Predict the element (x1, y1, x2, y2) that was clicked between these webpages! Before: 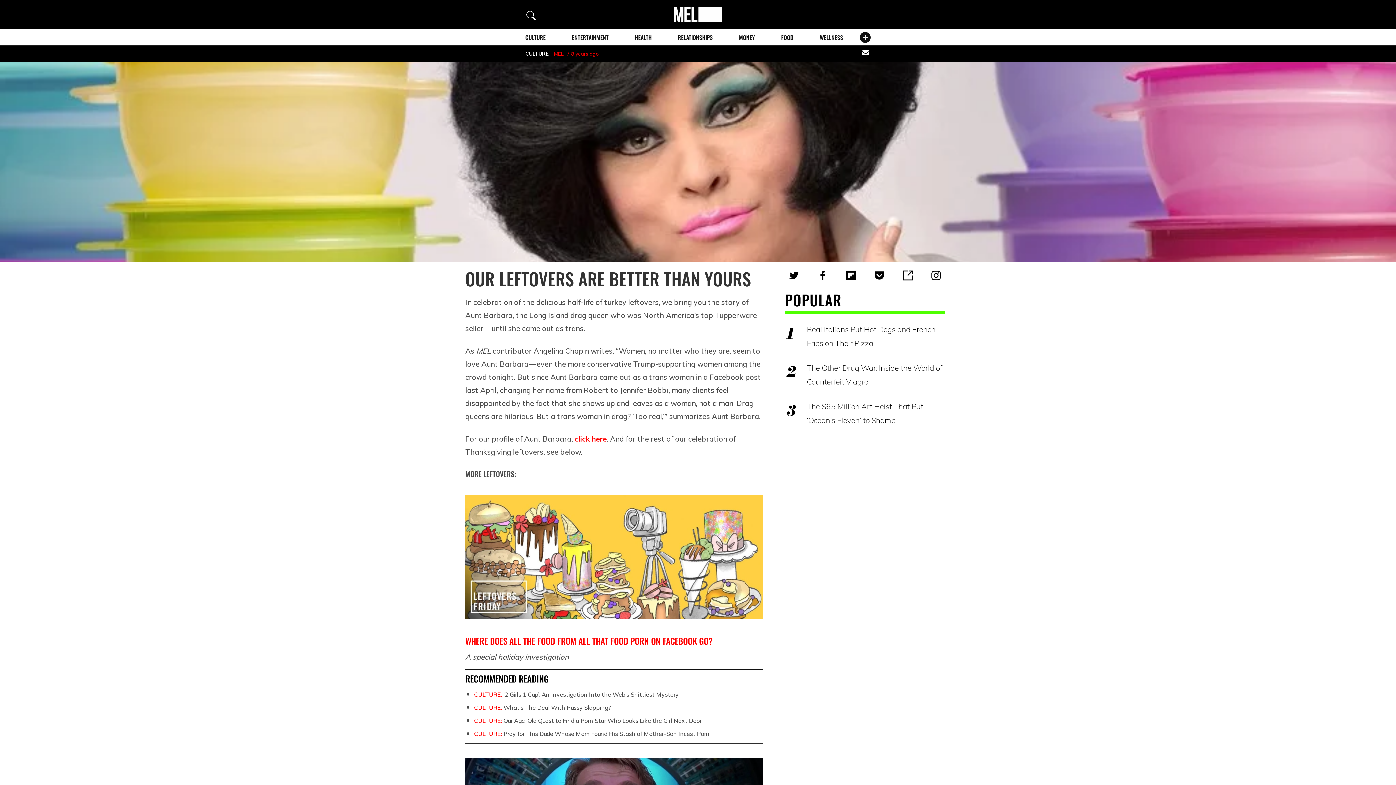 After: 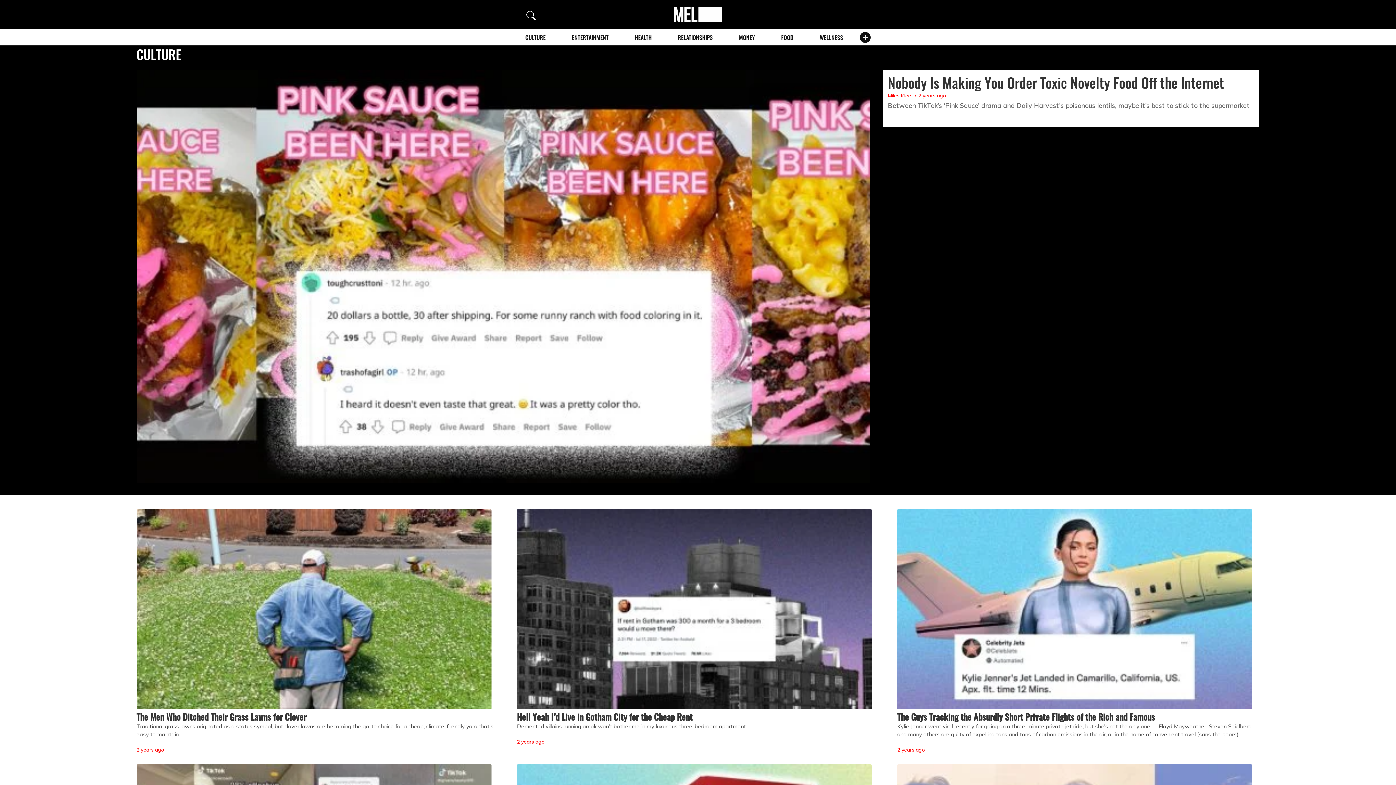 Action: label: CULTURE bbox: (525, 33, 545, 41)